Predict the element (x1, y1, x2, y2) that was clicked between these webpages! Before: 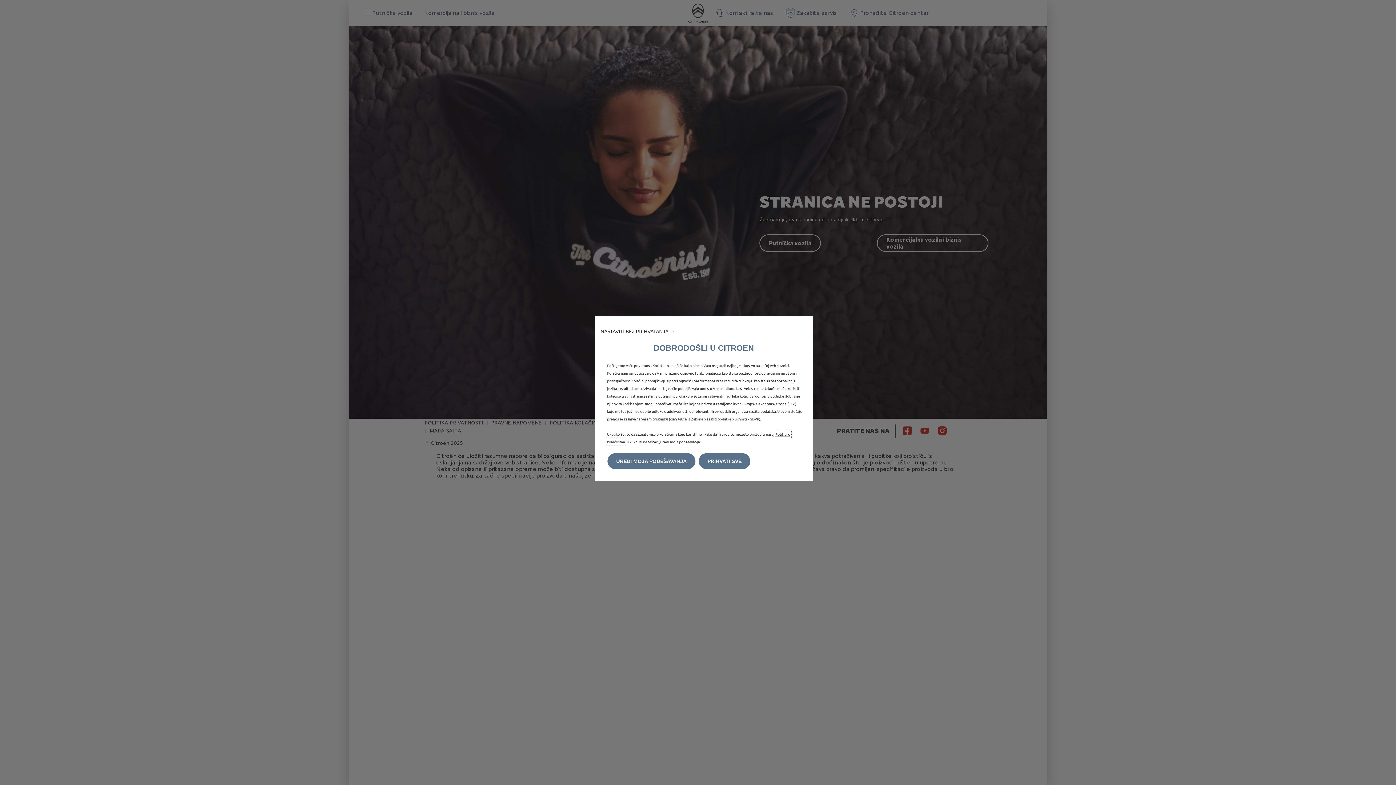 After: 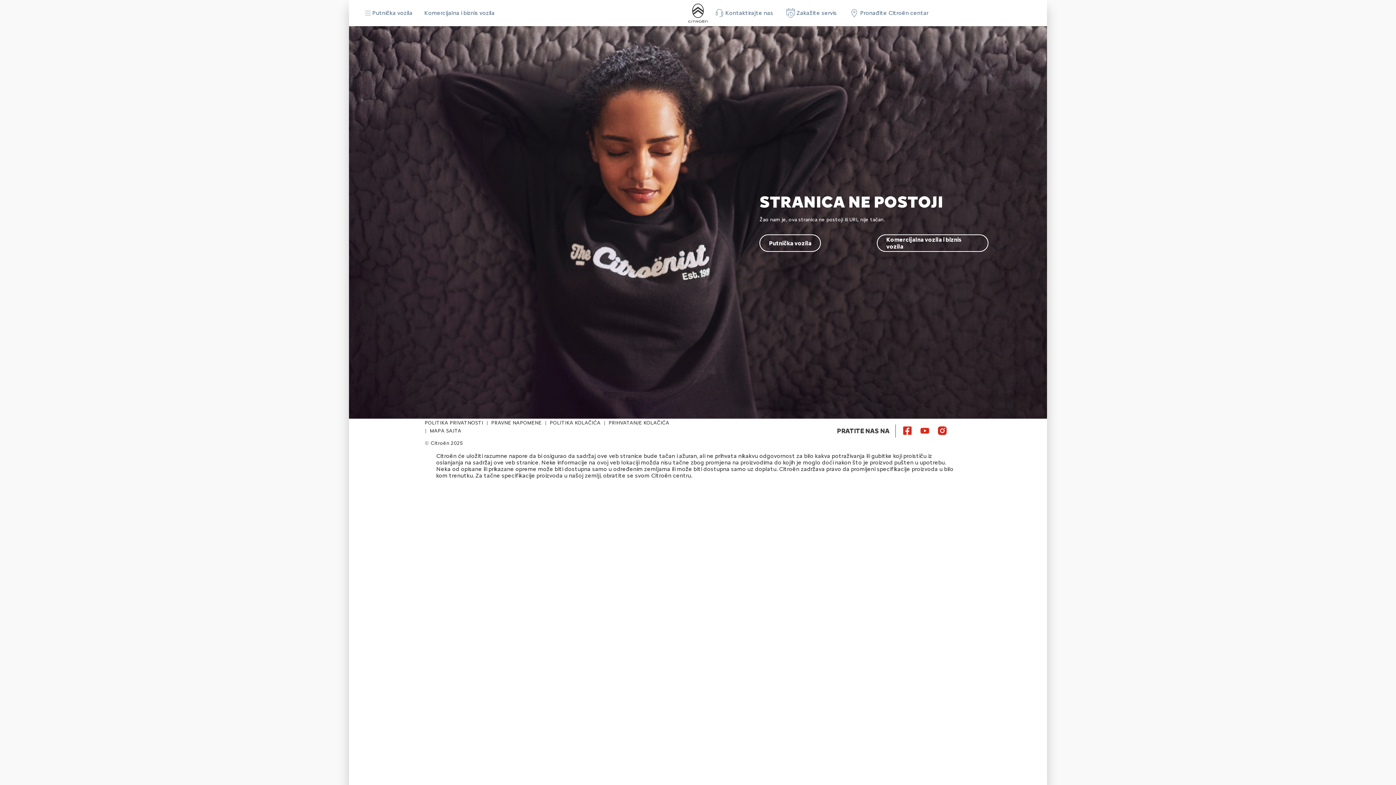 Action: bbox: (600, 328, 674, 334) label: NASTAVITI BEZ PRIHVATANJA →